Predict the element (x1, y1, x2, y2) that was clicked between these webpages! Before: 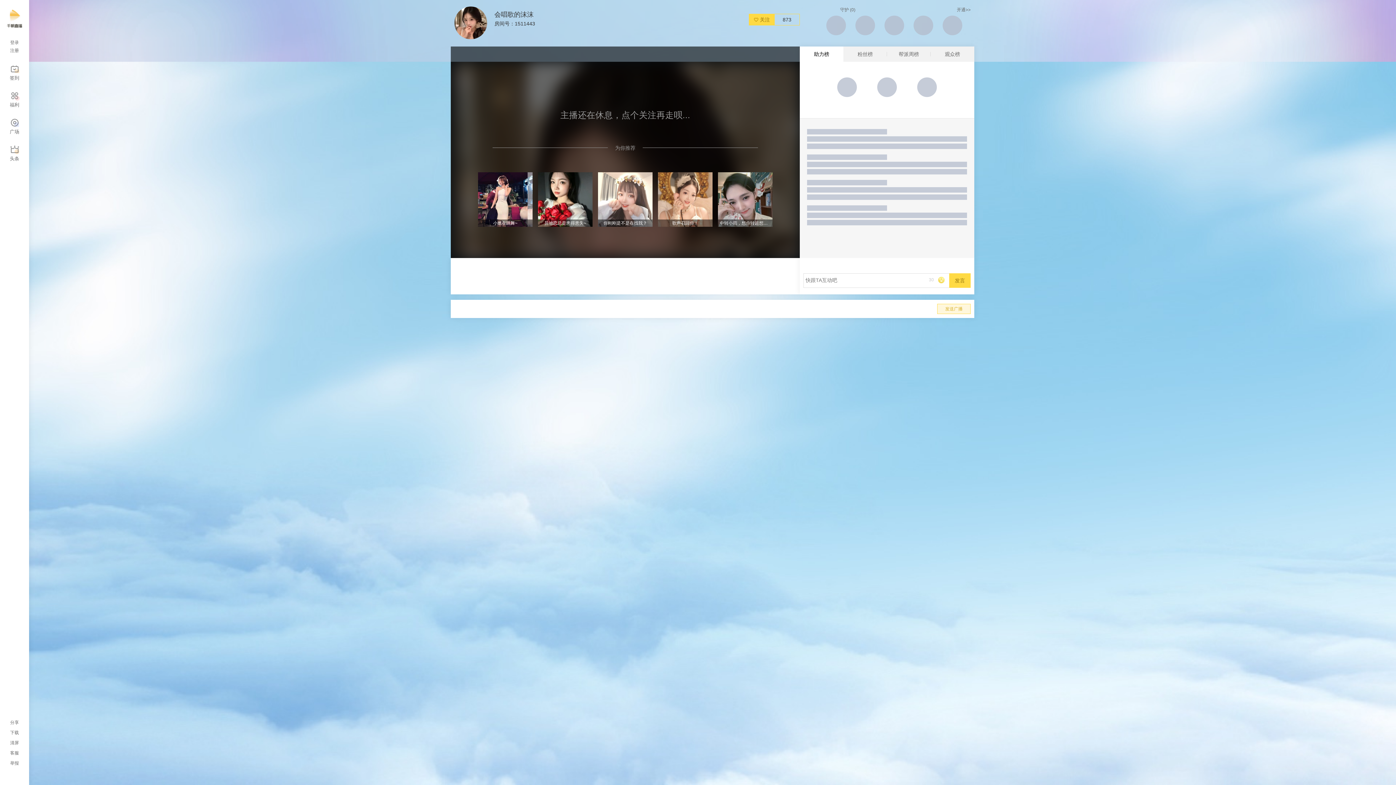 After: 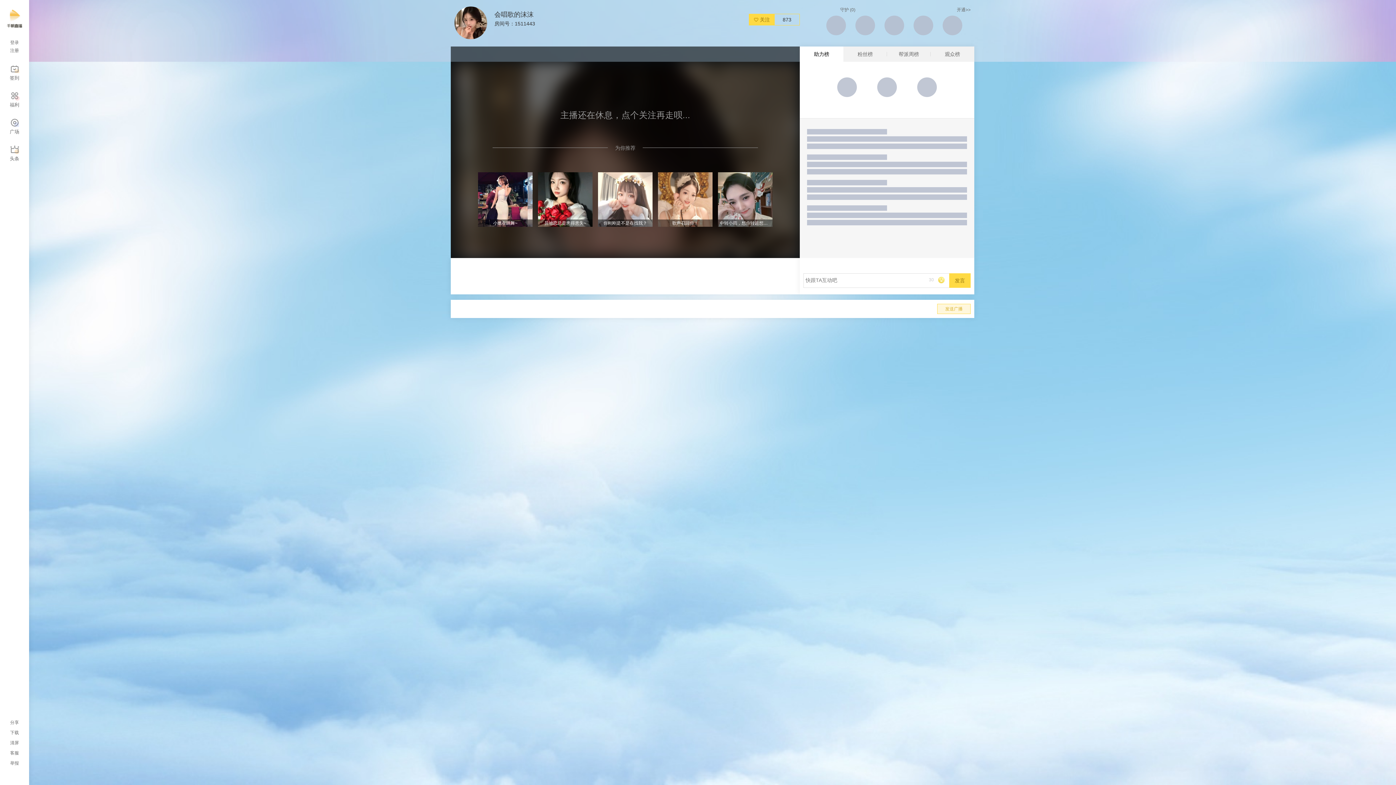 Action: bbox: (10, 46, 18, 54) label: 注册